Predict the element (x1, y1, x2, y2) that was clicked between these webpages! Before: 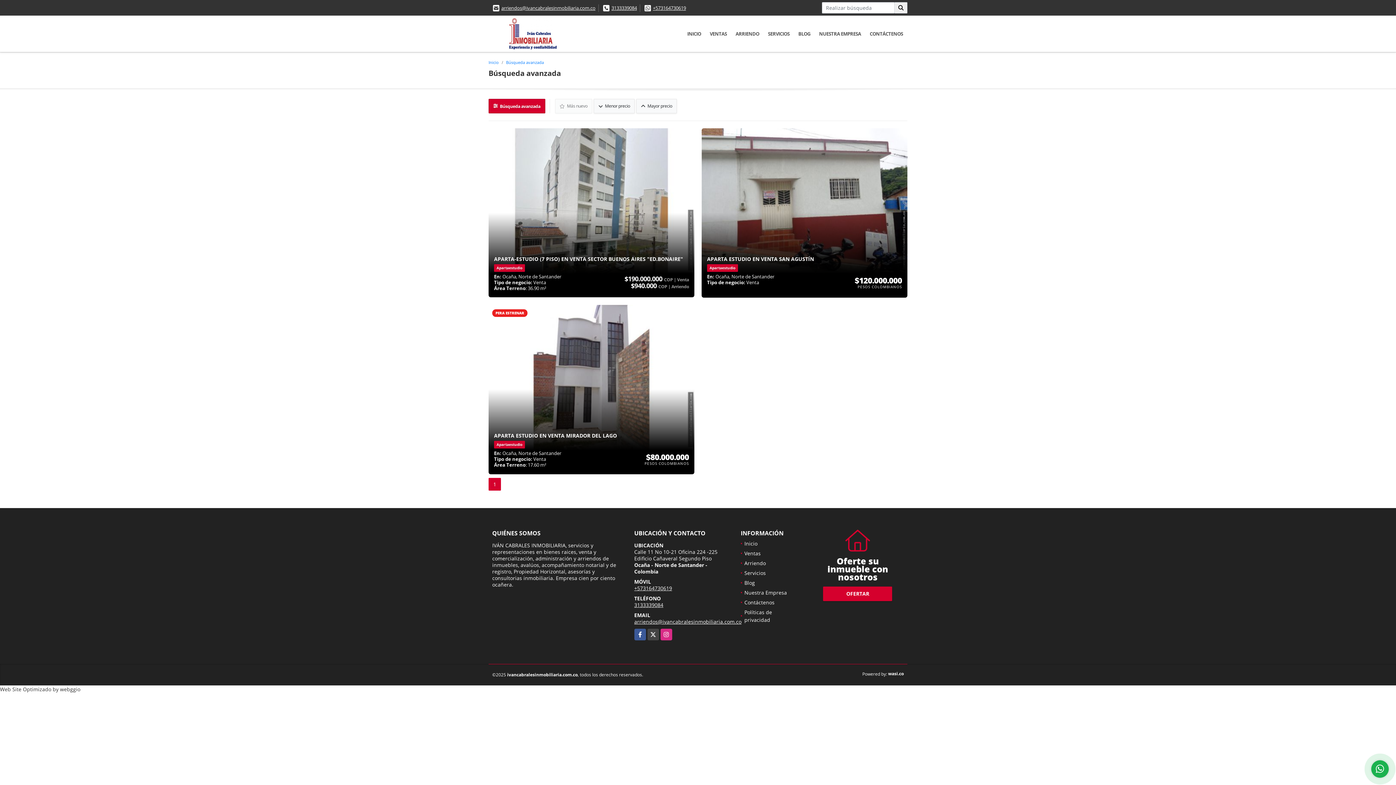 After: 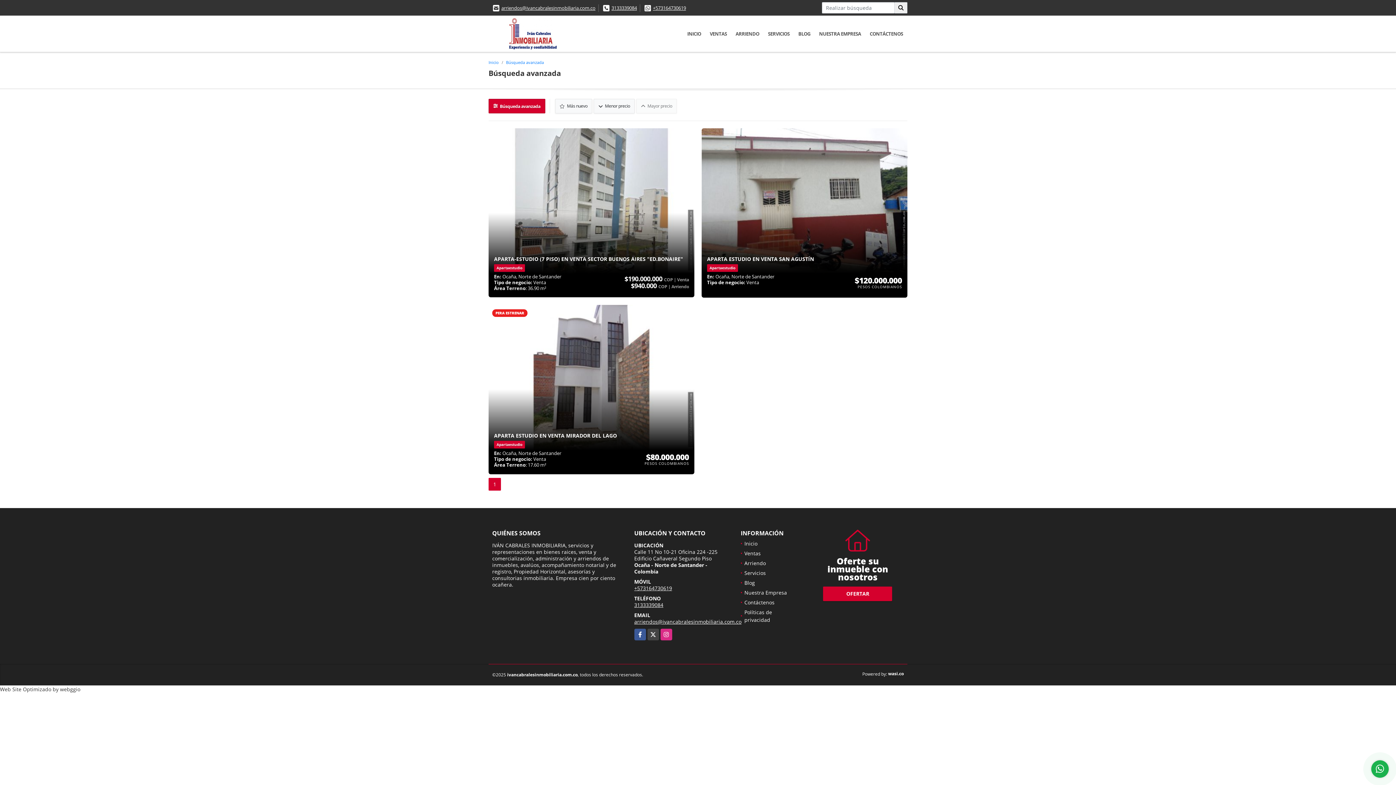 Action: label:  Mayor precio bbox: (636, 98, 677, 113)